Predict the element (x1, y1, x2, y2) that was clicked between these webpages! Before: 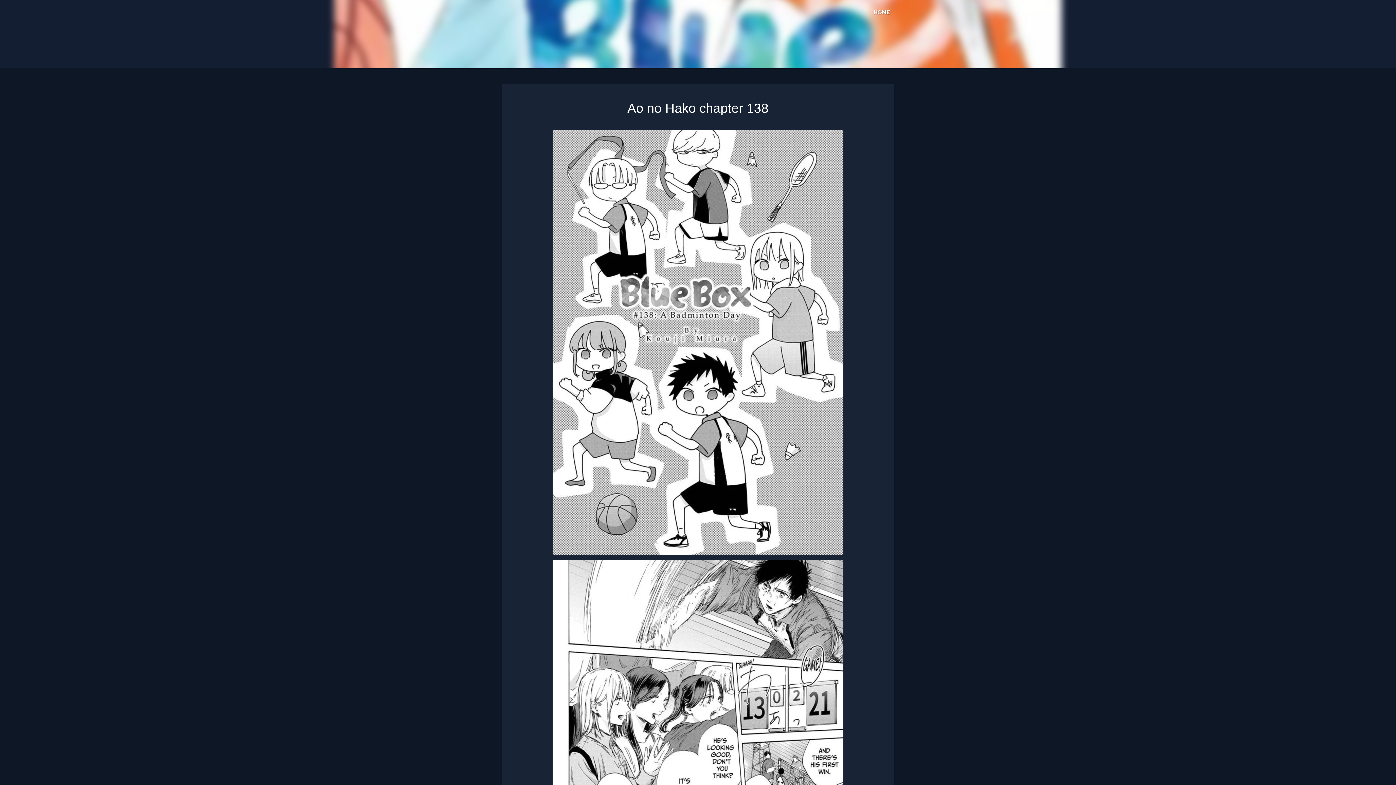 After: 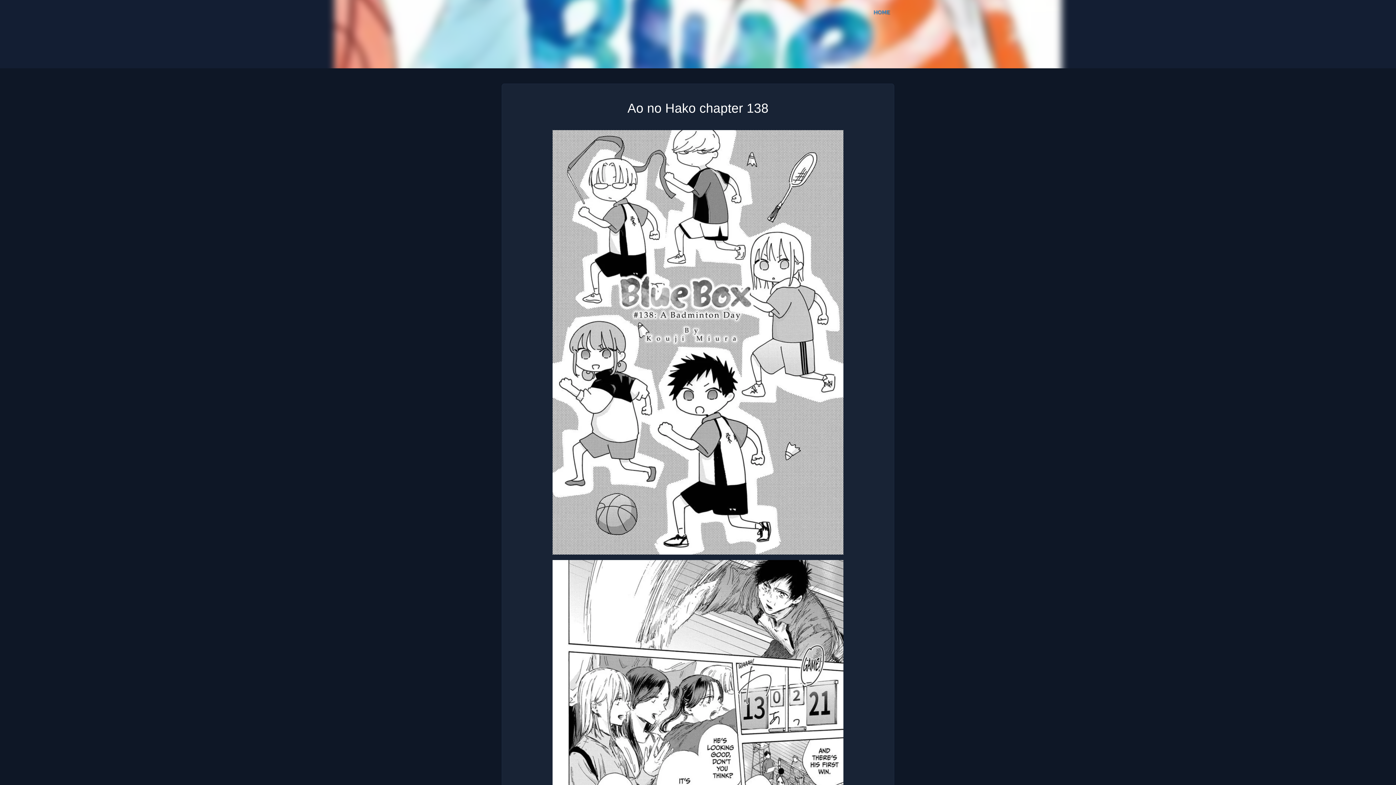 Action: bbox: (869, 0, 894, 24) label: HOME